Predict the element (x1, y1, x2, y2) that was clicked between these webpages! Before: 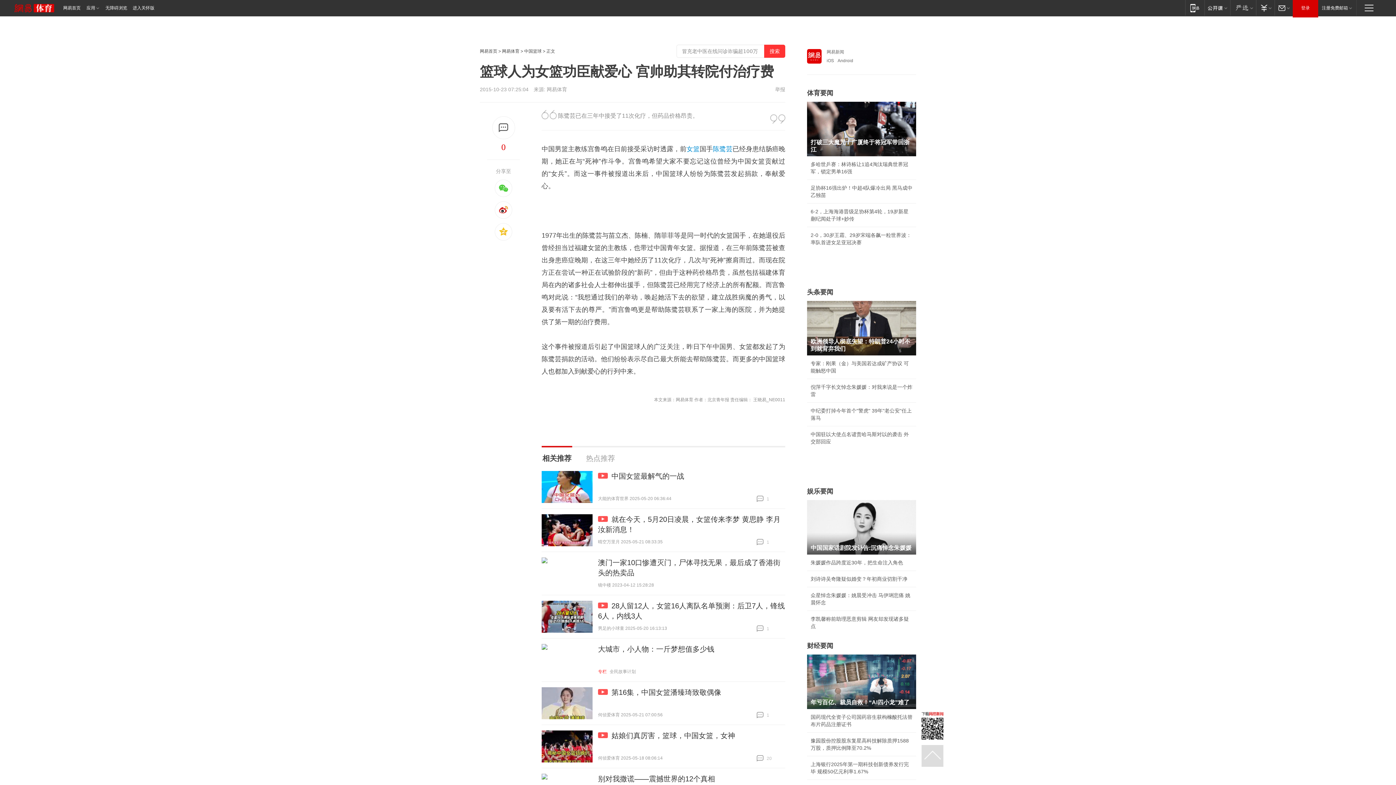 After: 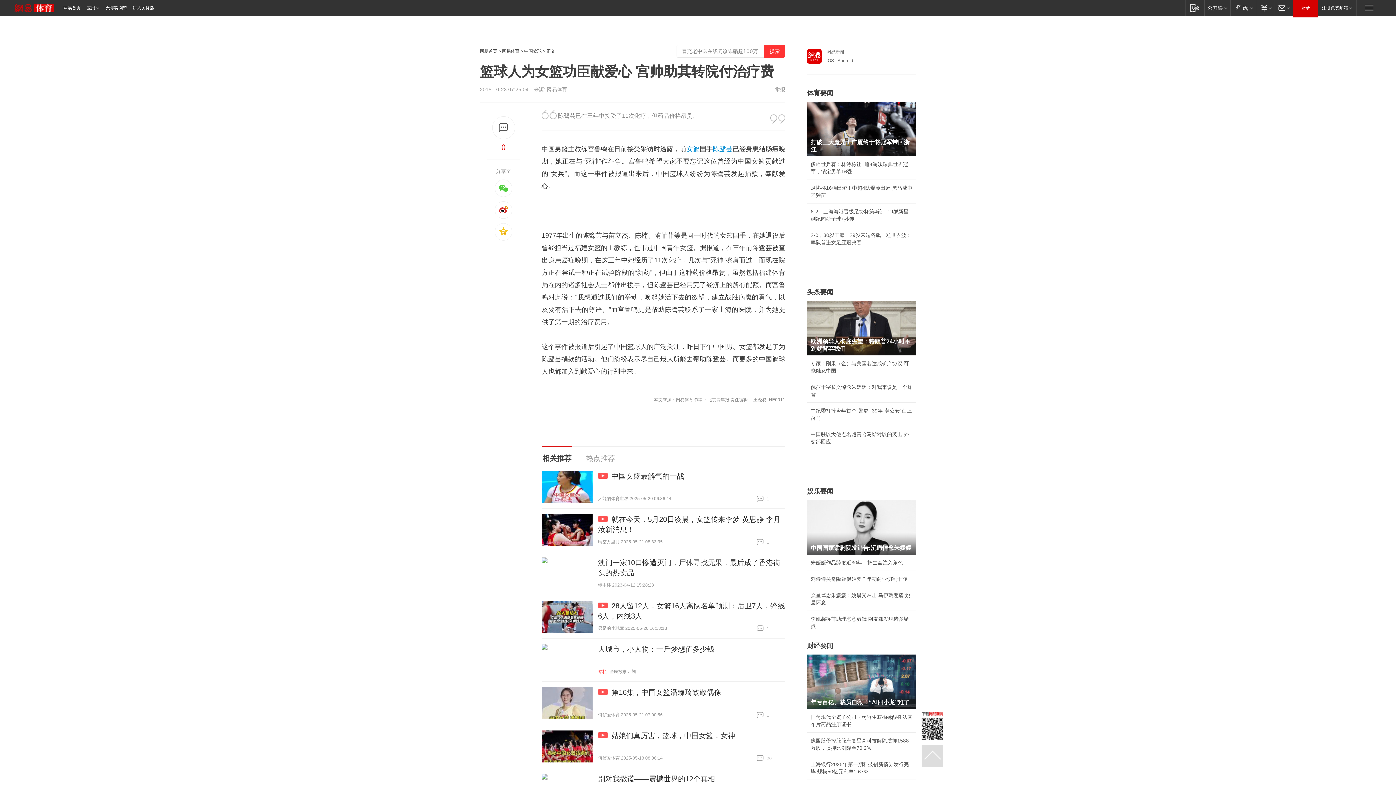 Action: bbox: (807, 500, 916, 554) label: 中国国家话剧院发讣告:沉痛悼念朱媛媛